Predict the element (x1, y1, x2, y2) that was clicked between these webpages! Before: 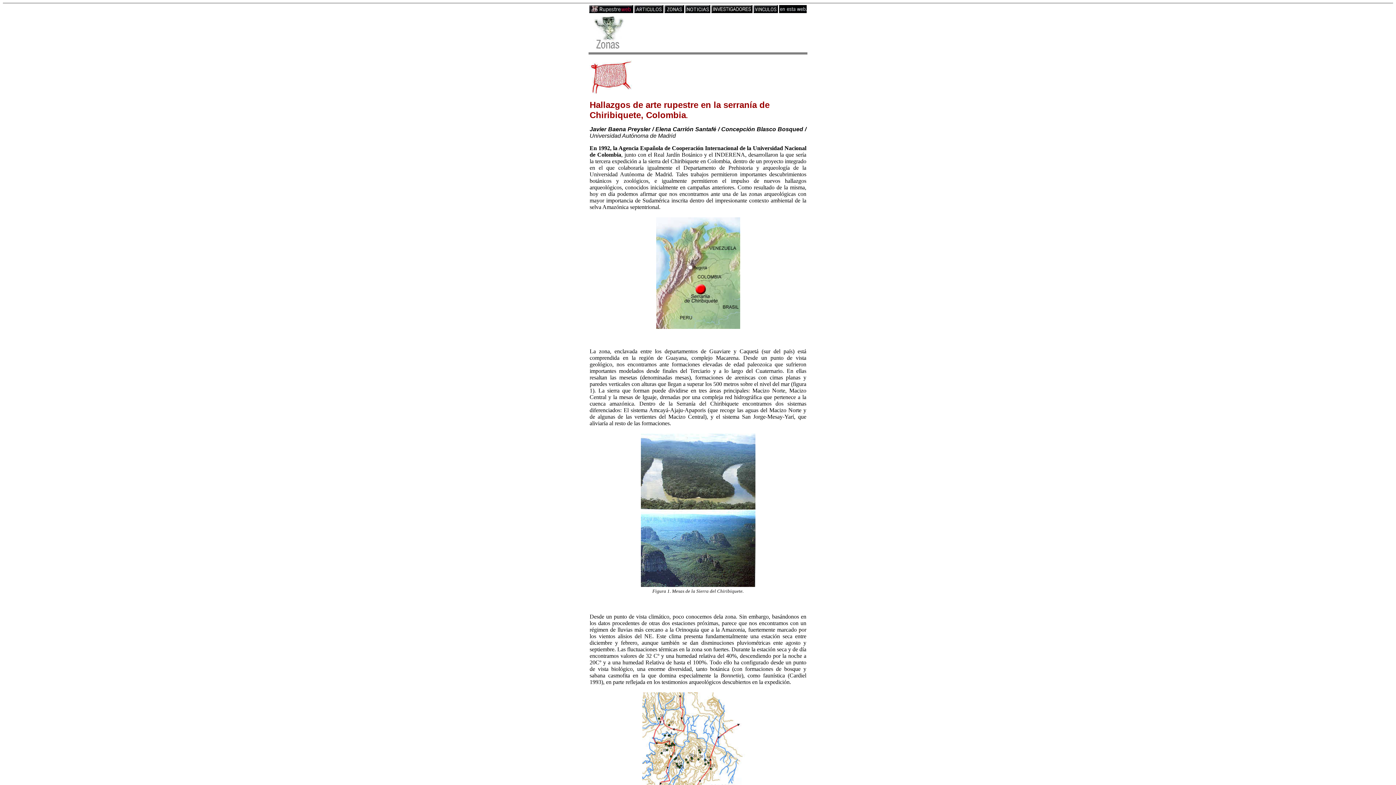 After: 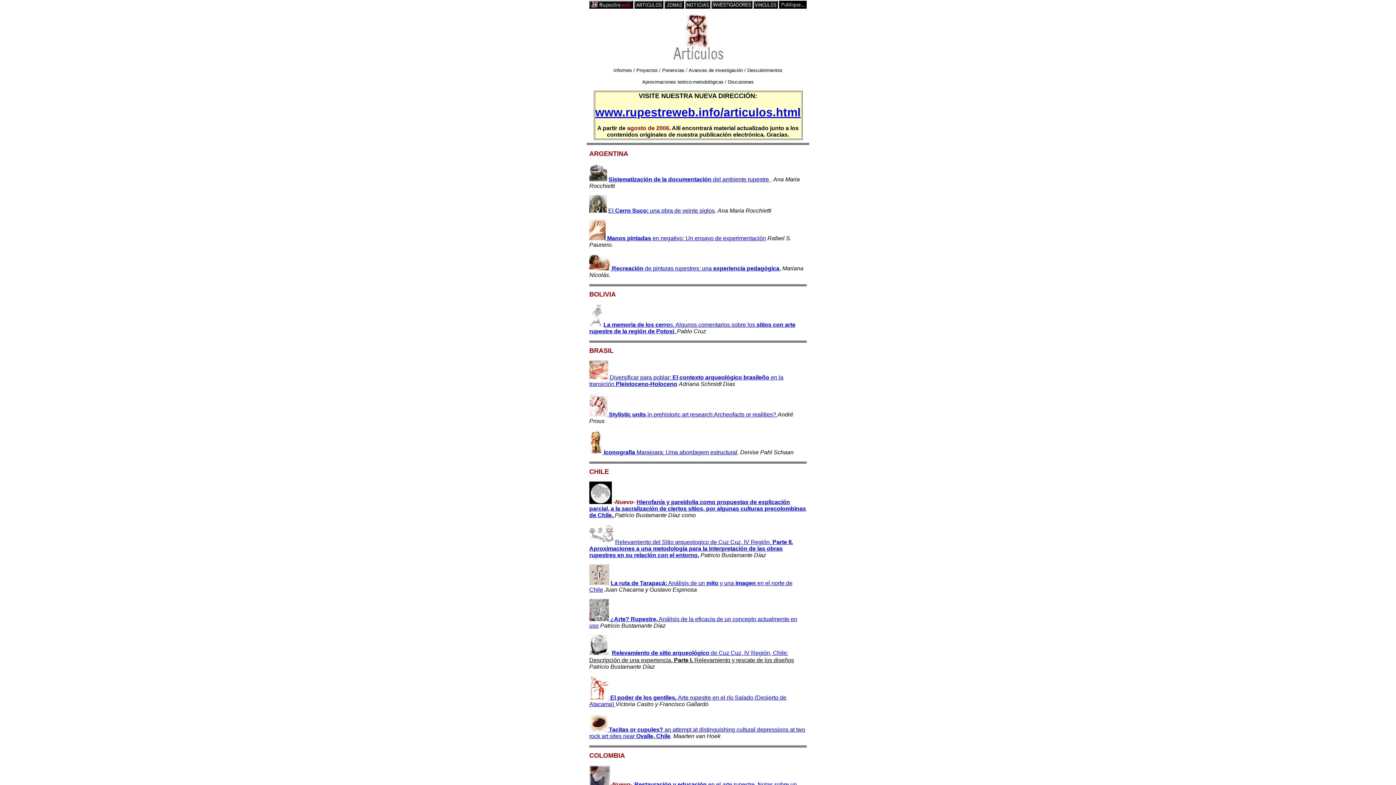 Action: bbox: (634, 8, 663, 14)